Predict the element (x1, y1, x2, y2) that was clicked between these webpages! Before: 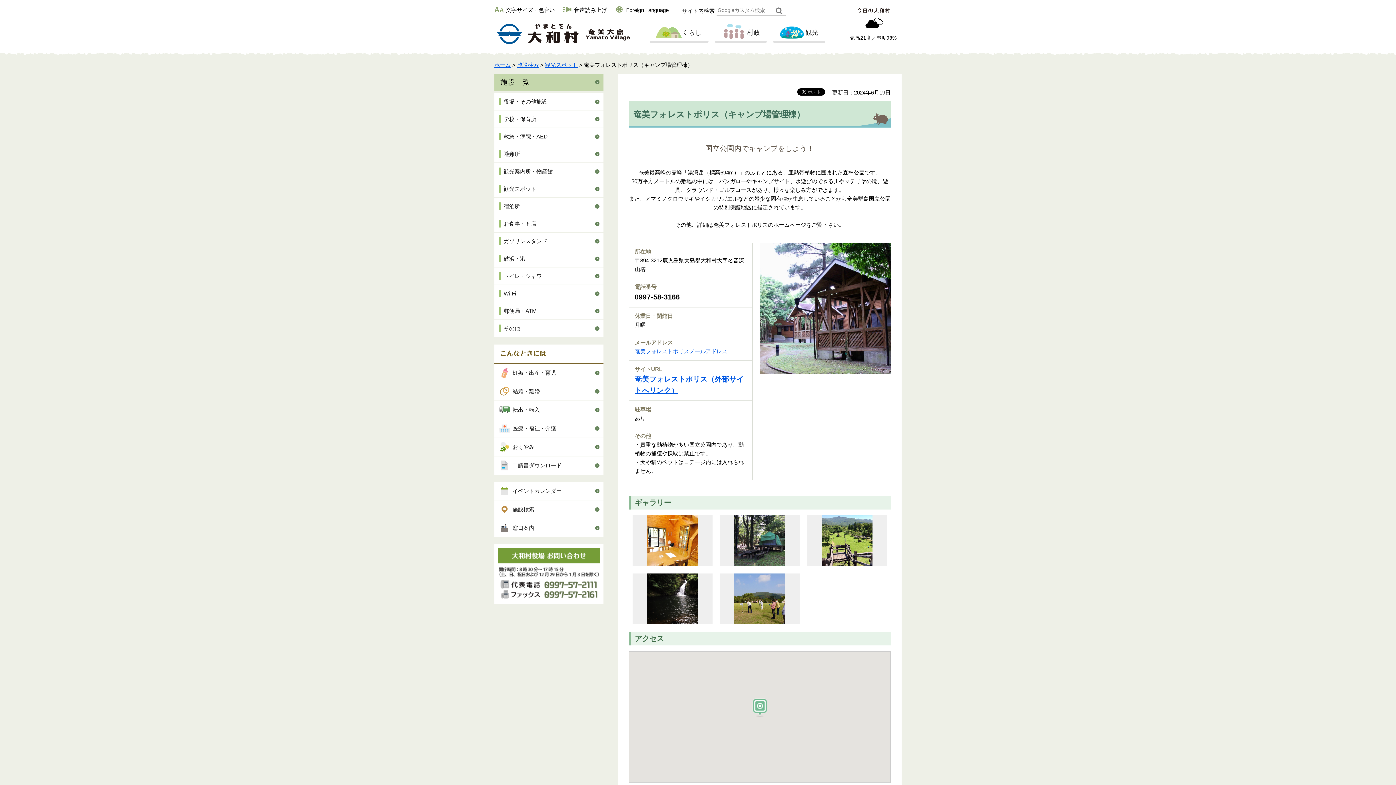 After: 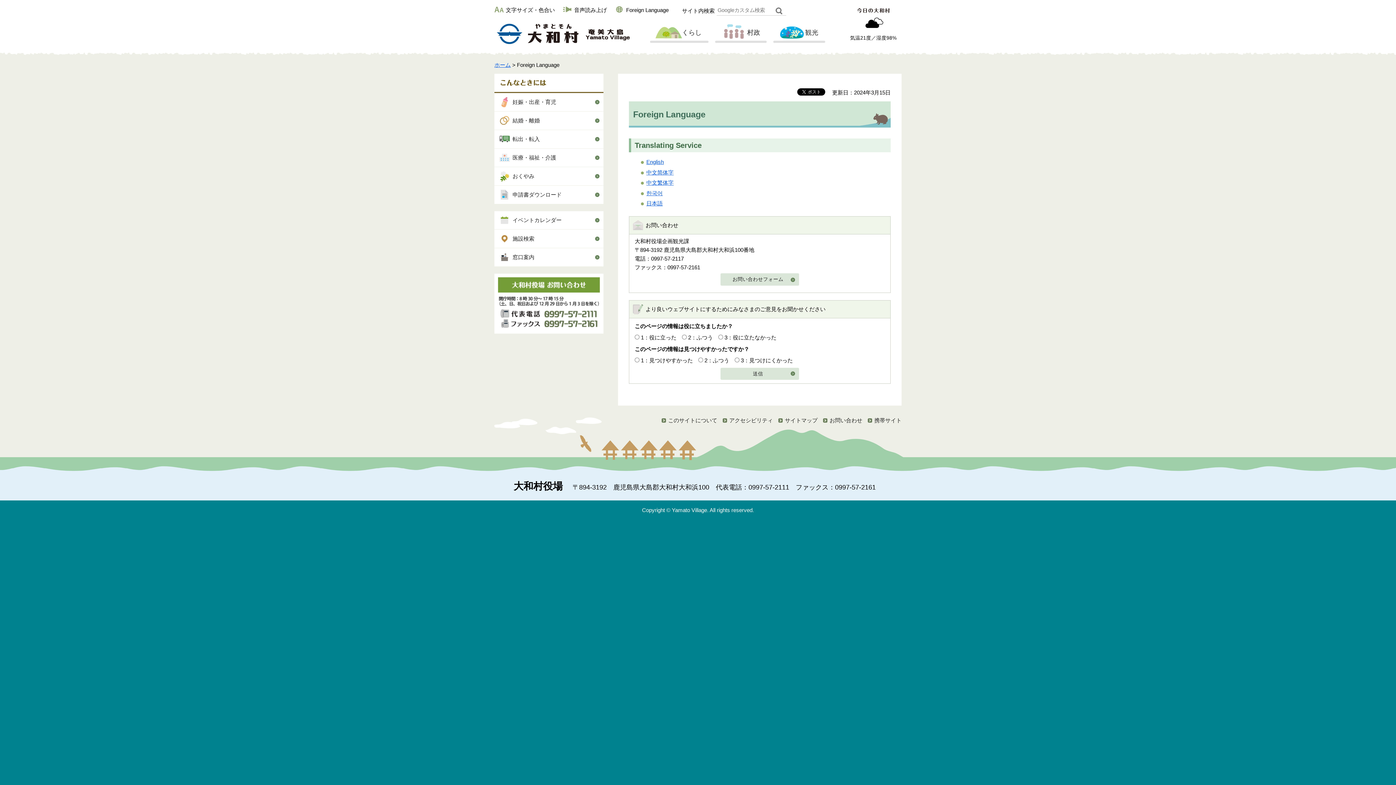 Action: bbox: (614, 6, 669, 13) label: Foreign Language